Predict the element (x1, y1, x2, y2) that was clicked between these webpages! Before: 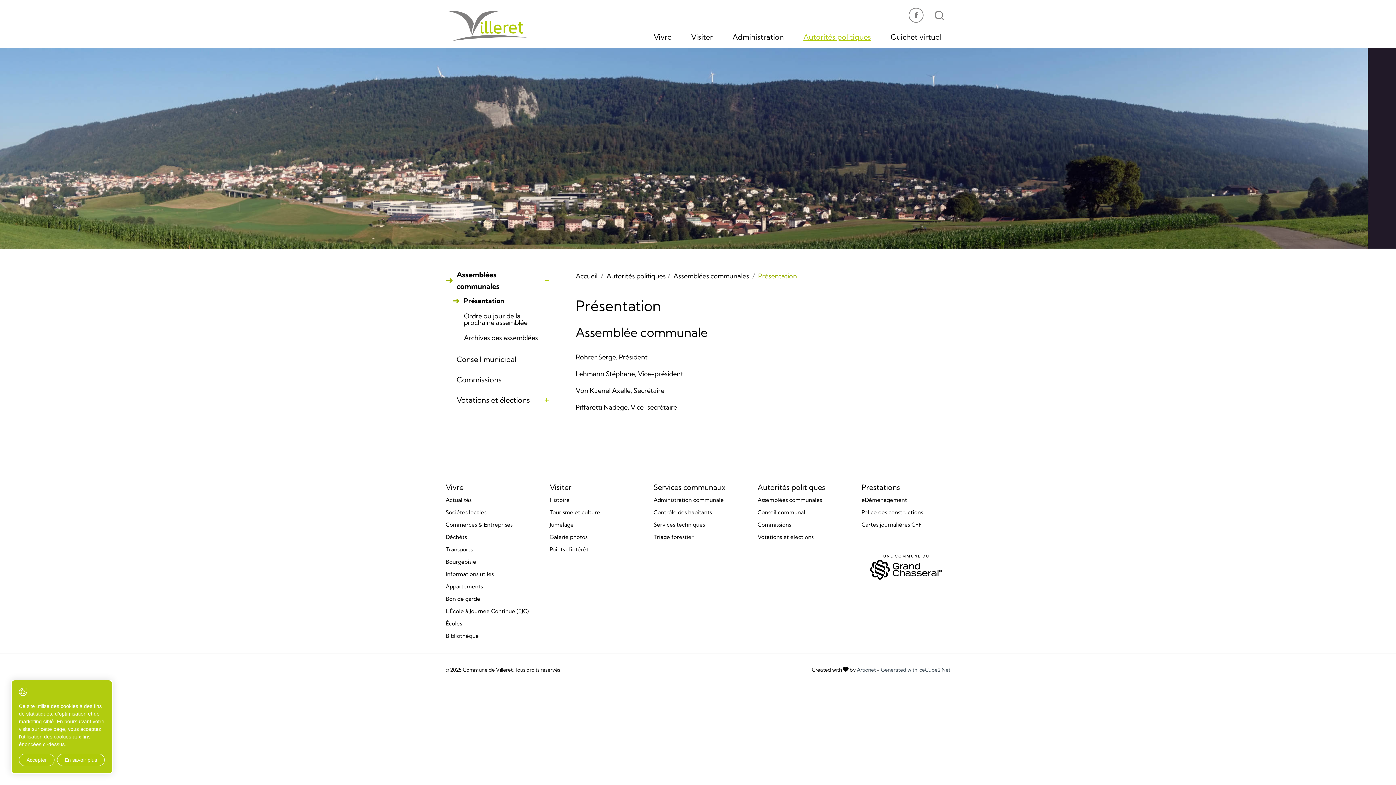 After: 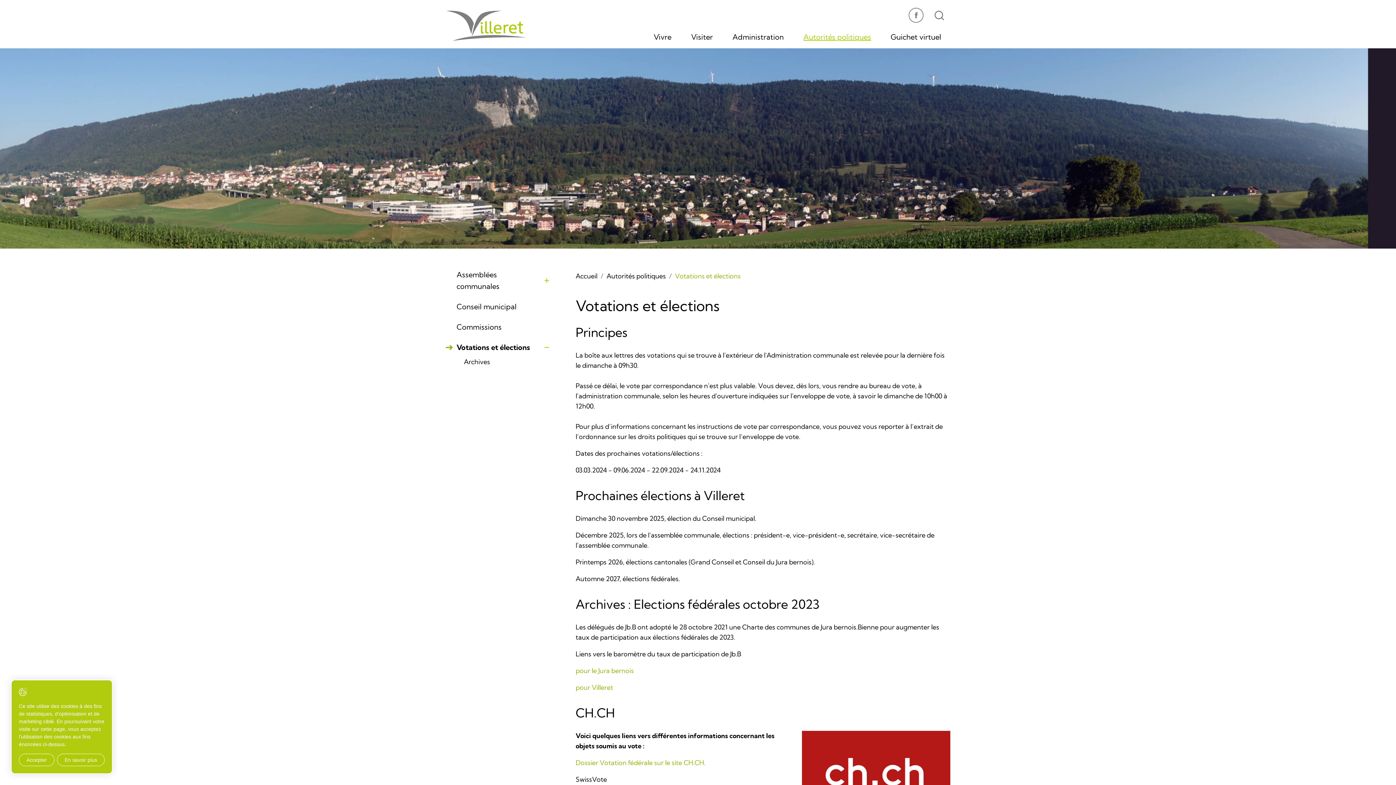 Action: label: Votations et élections bbox: (757, 531, 846, 543)